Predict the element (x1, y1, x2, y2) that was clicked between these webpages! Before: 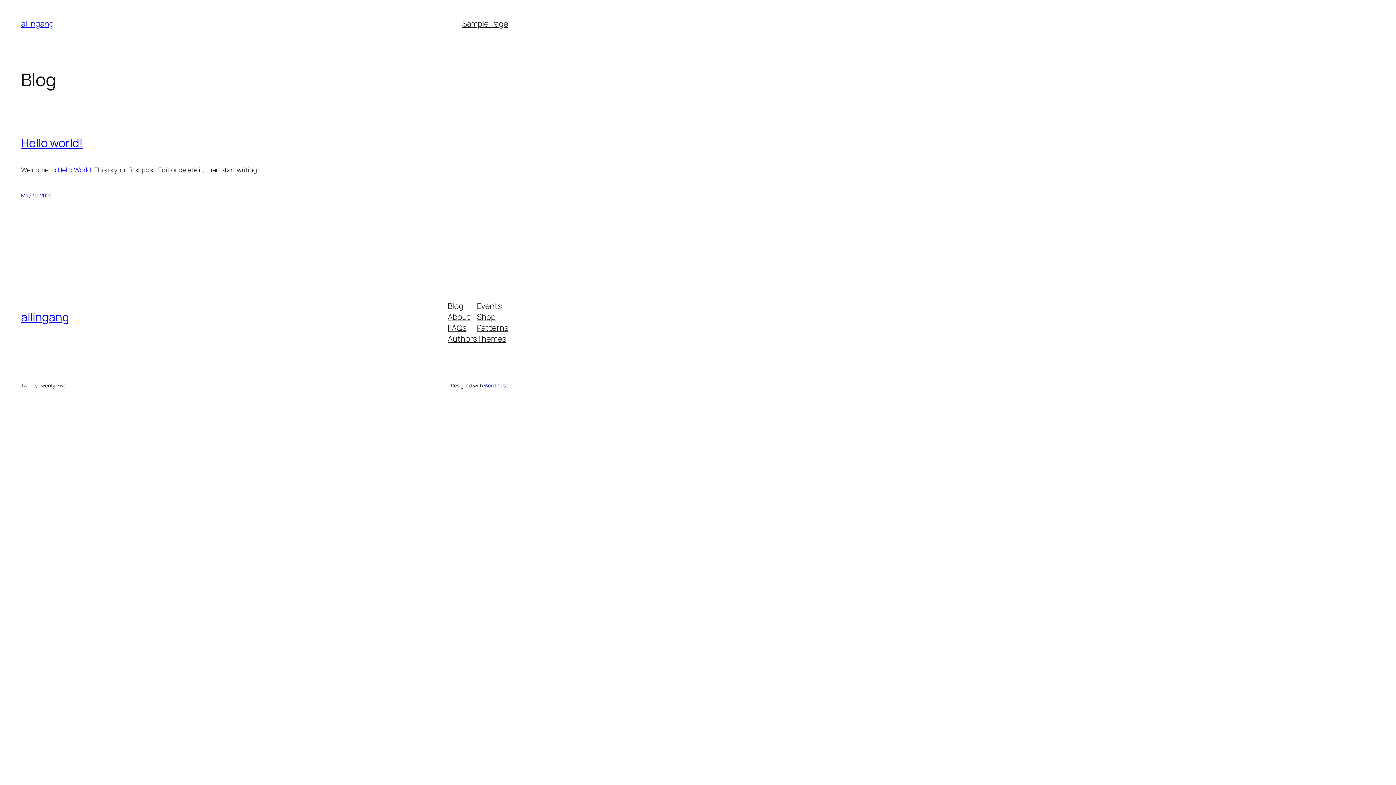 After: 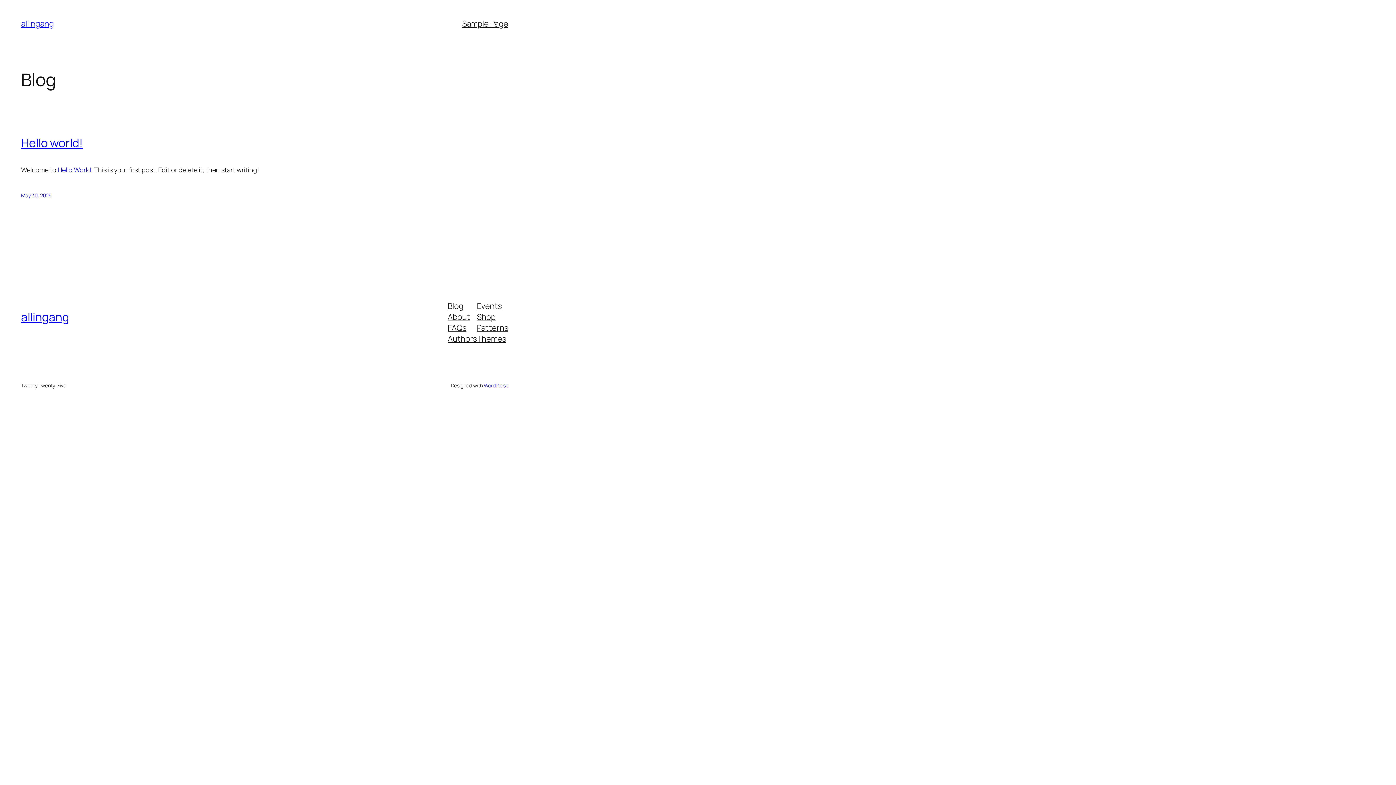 Action: label: Authors bbox: (447, 333, 477, 344)